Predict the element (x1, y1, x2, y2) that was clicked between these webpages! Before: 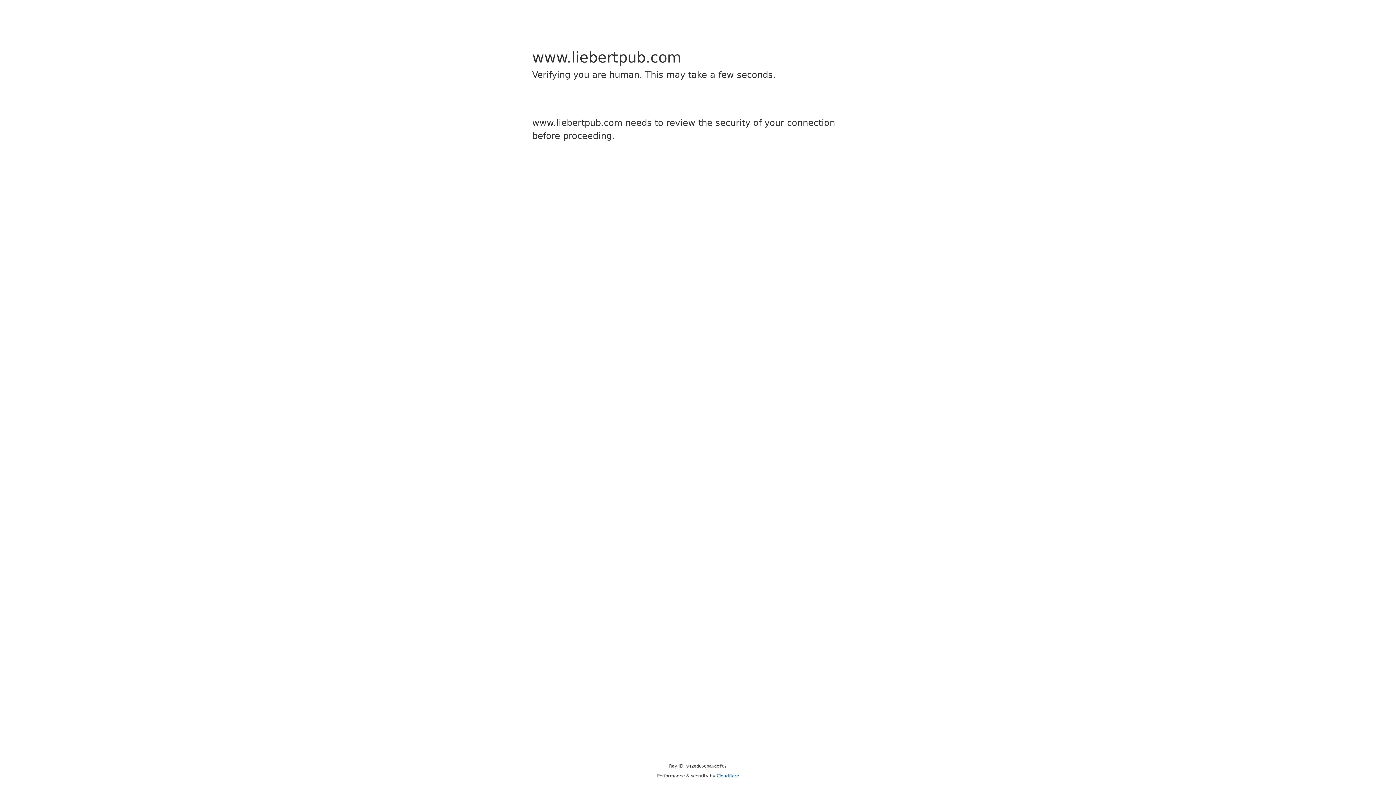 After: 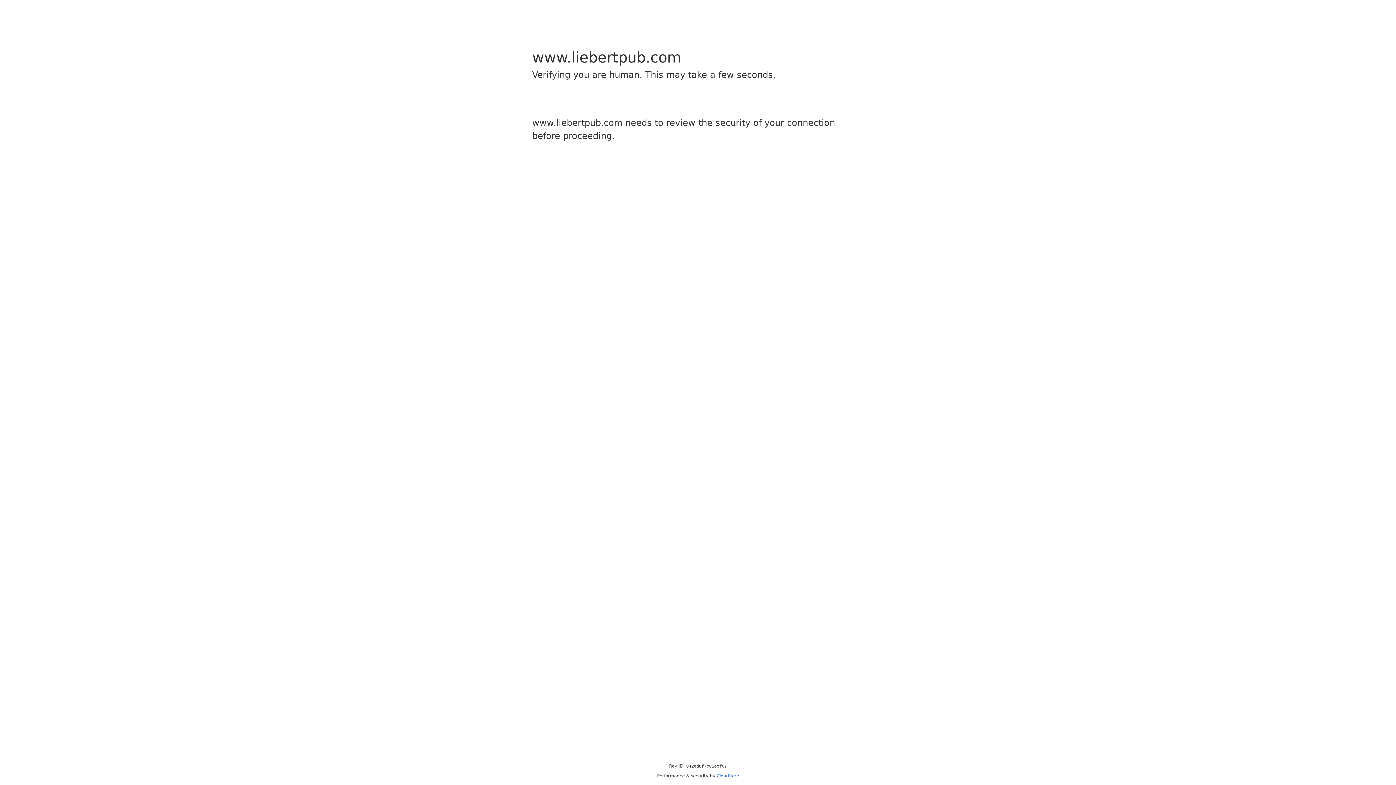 Action: bbox: (716, 773, 739, 778) label: Cloudflare